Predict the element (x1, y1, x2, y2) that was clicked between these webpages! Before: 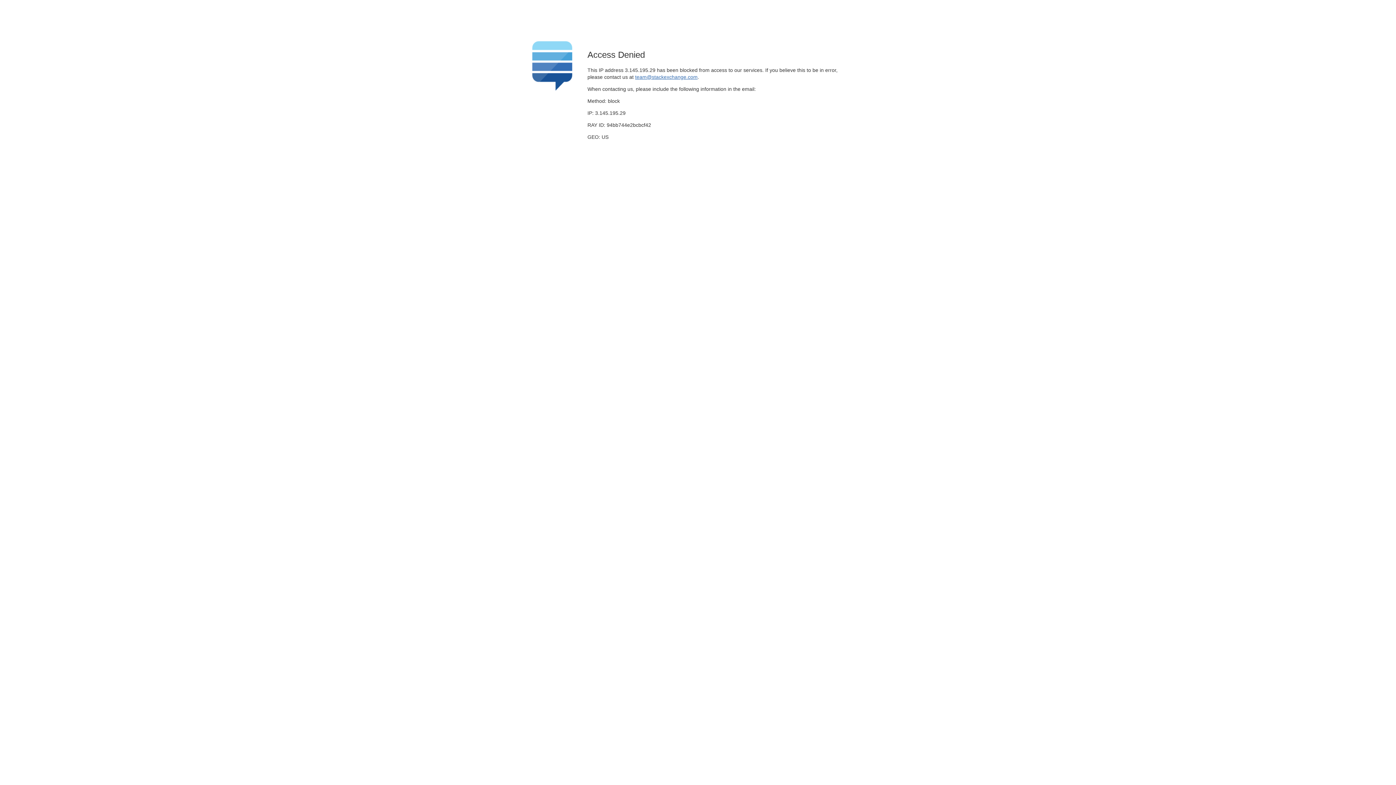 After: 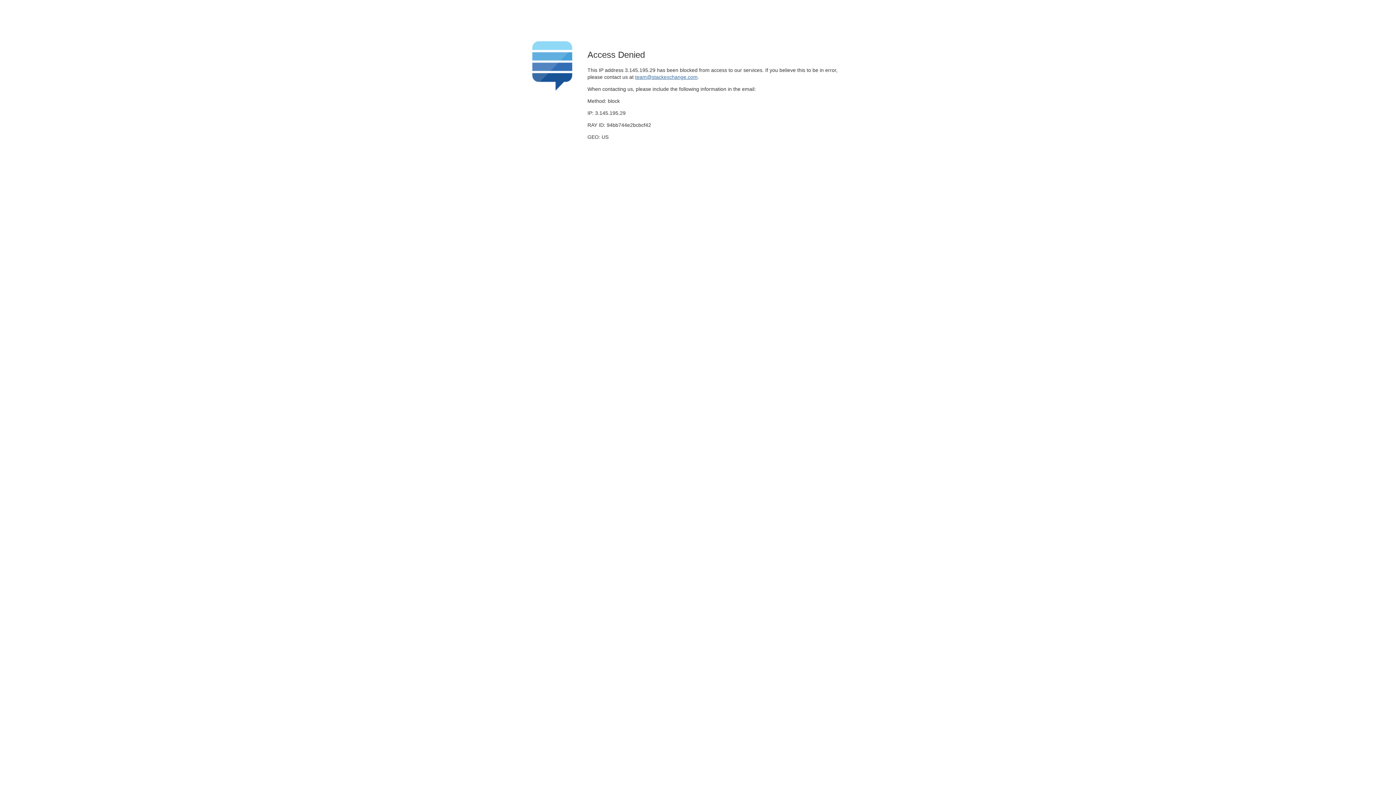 Action: bbox: (635, 74, 697, 79) label: team@stackexchange.com